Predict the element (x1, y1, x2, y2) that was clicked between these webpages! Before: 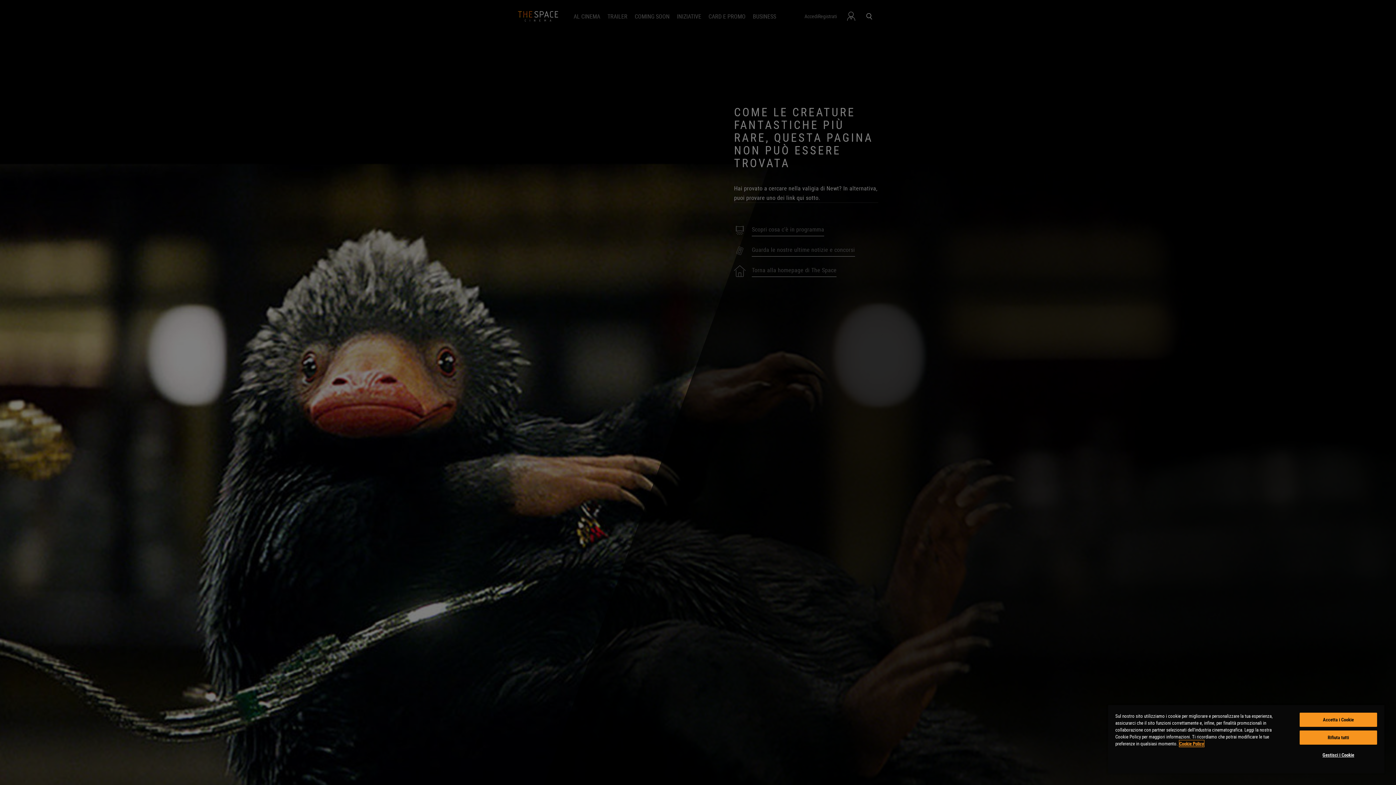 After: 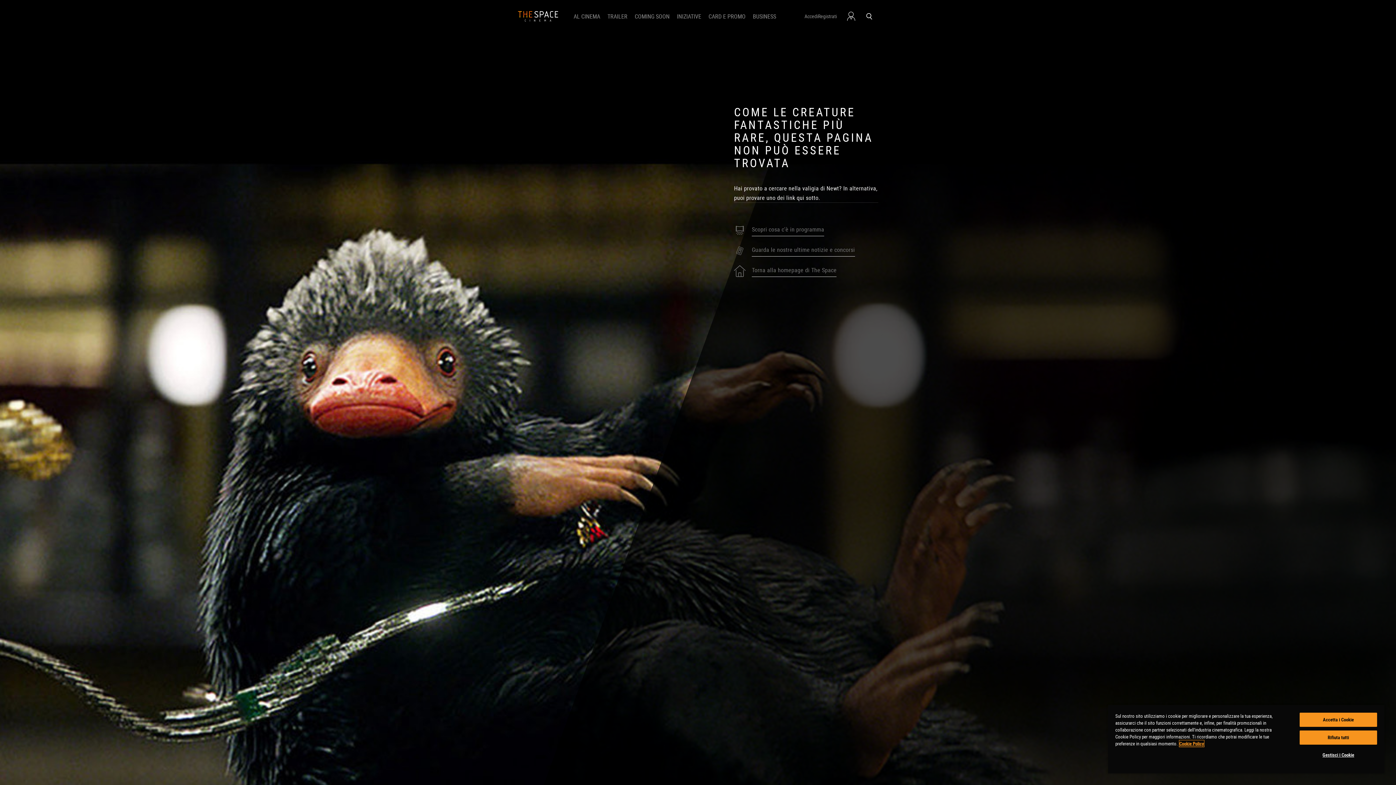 Action: bbox: (1179, 740, 1204, 747) label: Maggiori informazioni sulla tua privacy, apre in una nuova scheda